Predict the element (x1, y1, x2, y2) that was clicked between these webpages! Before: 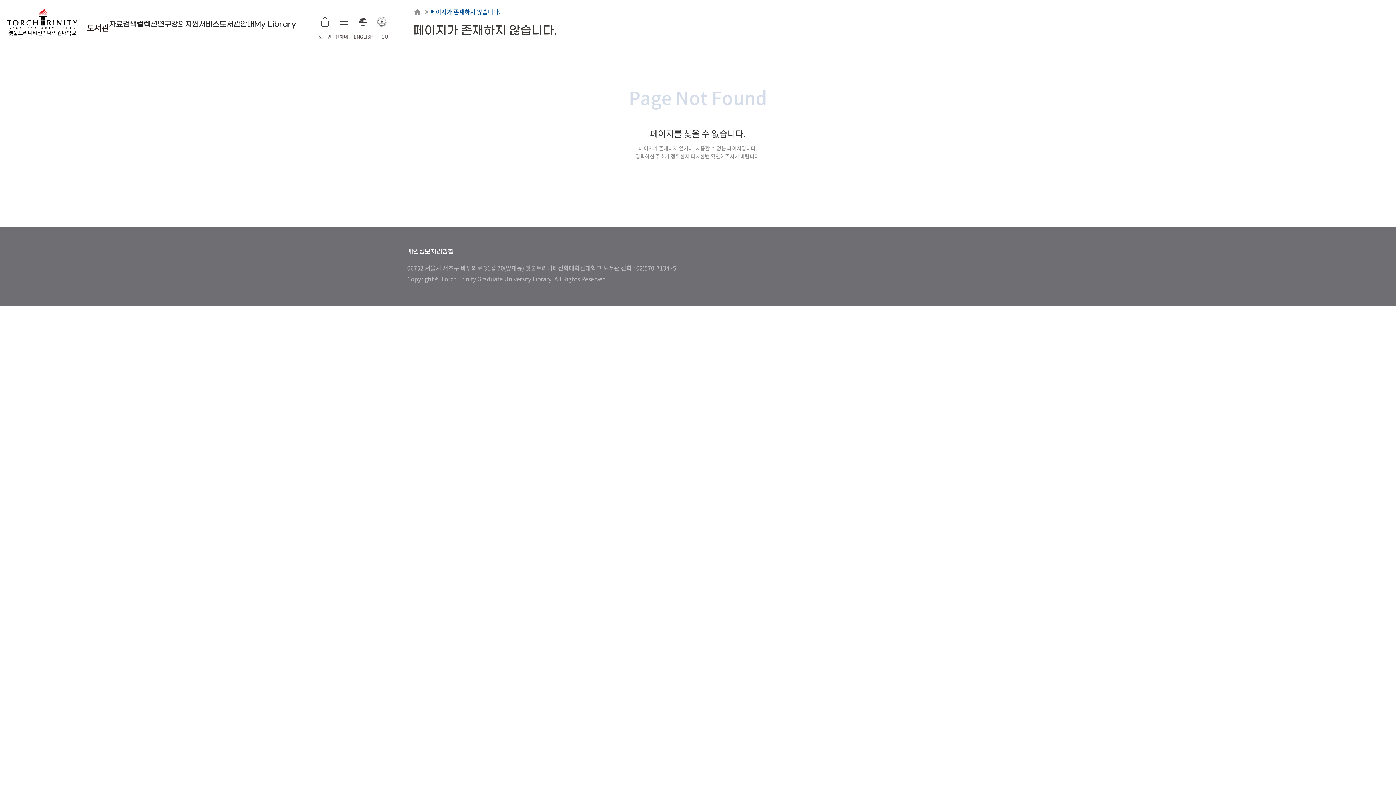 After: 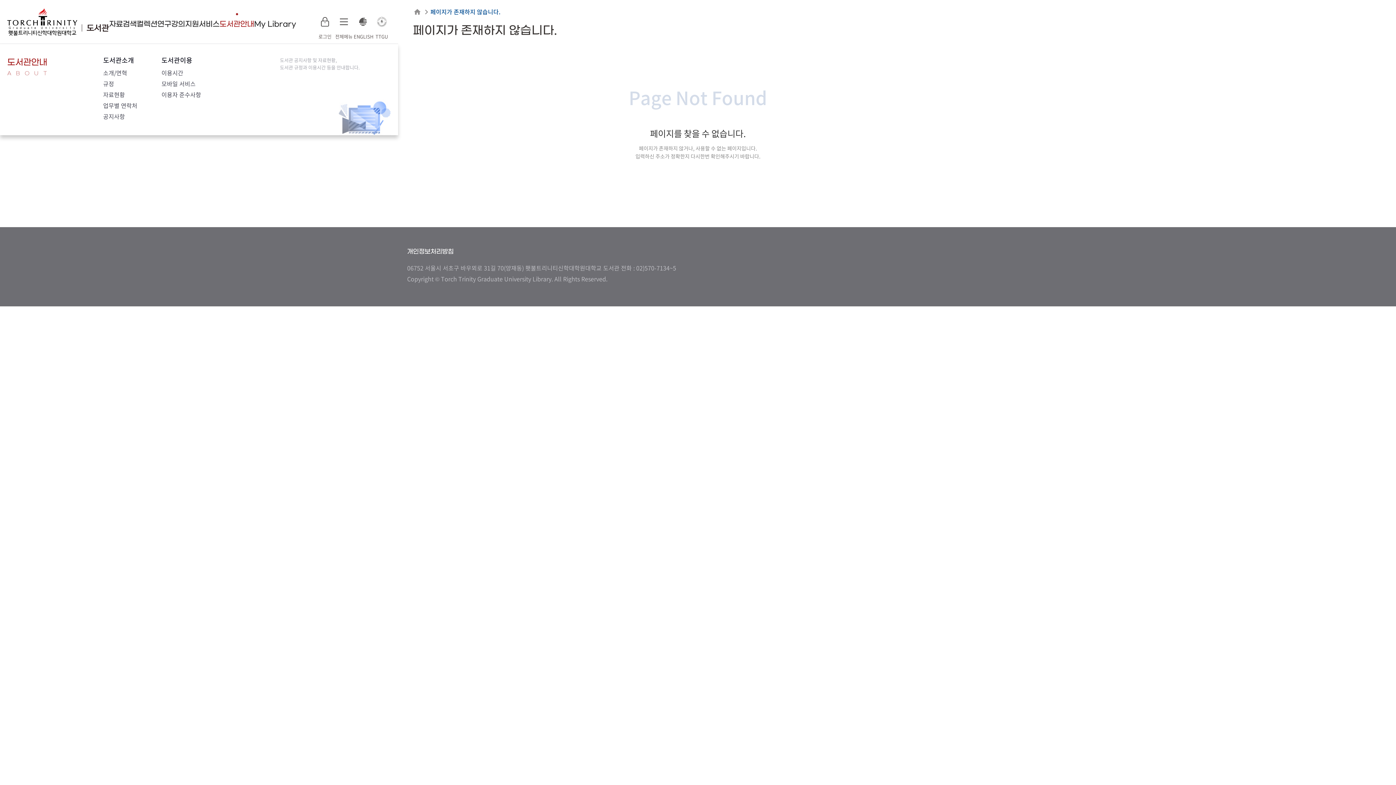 Action: bbox: (219, 19, 254, 28) label: 도서관안내